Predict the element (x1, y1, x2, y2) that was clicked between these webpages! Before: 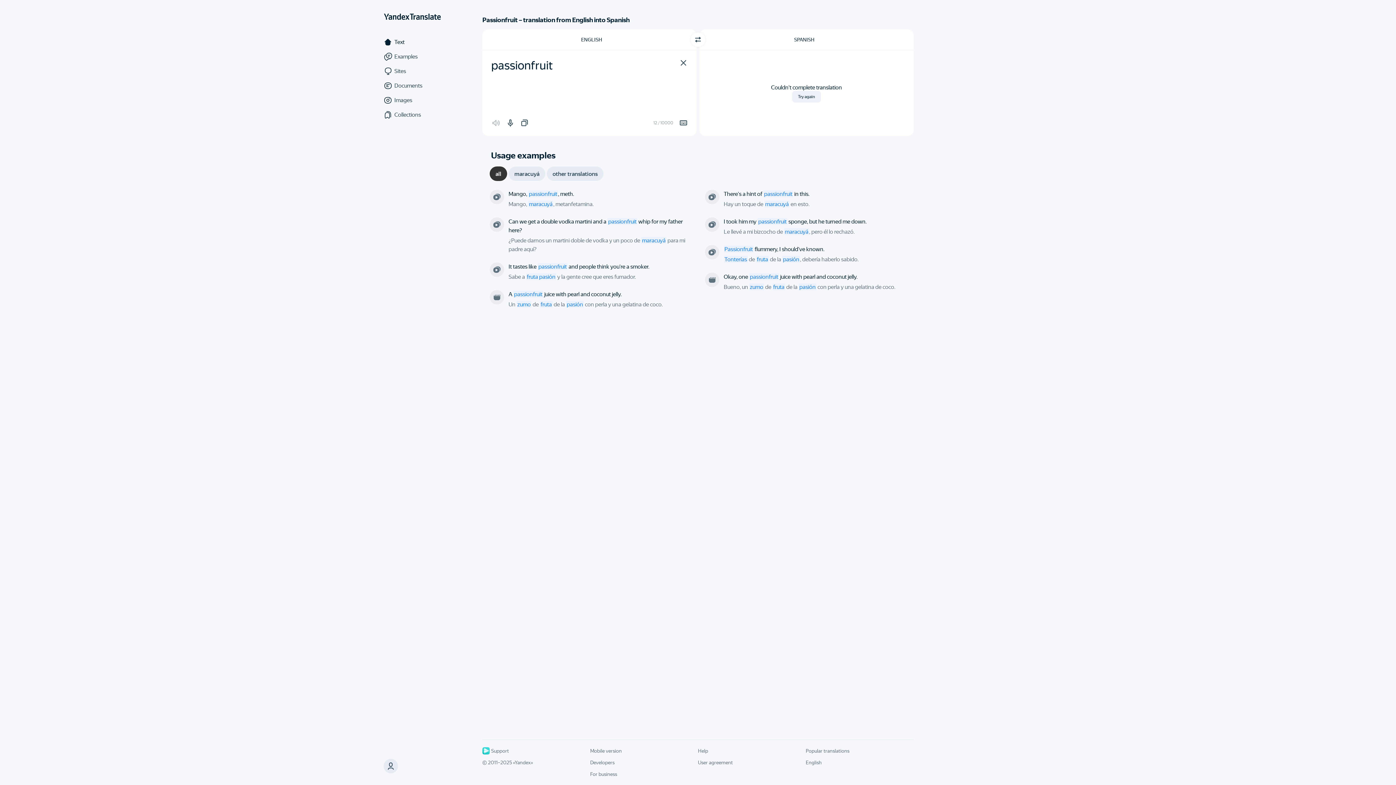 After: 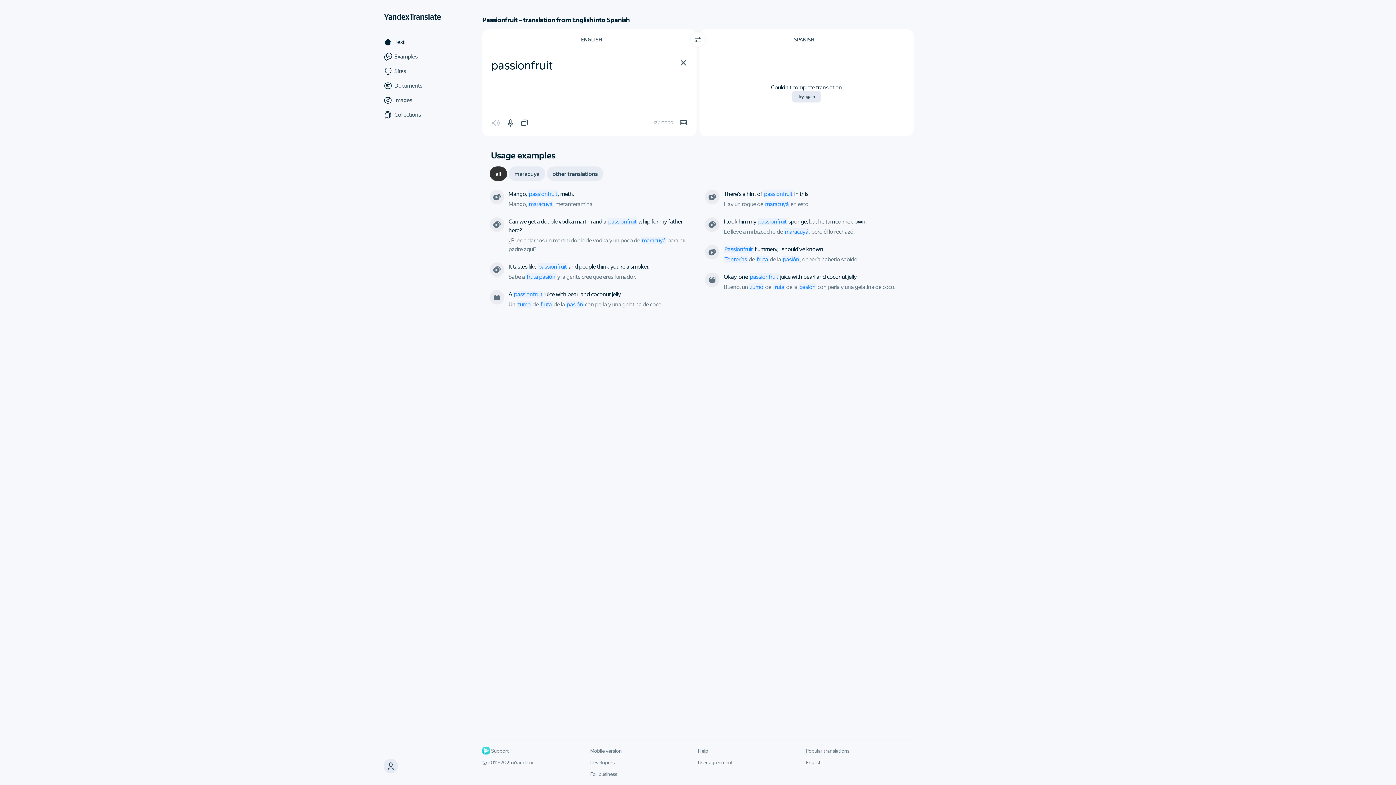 Action: label: Try again bbox: (792, 90, 821, 102)